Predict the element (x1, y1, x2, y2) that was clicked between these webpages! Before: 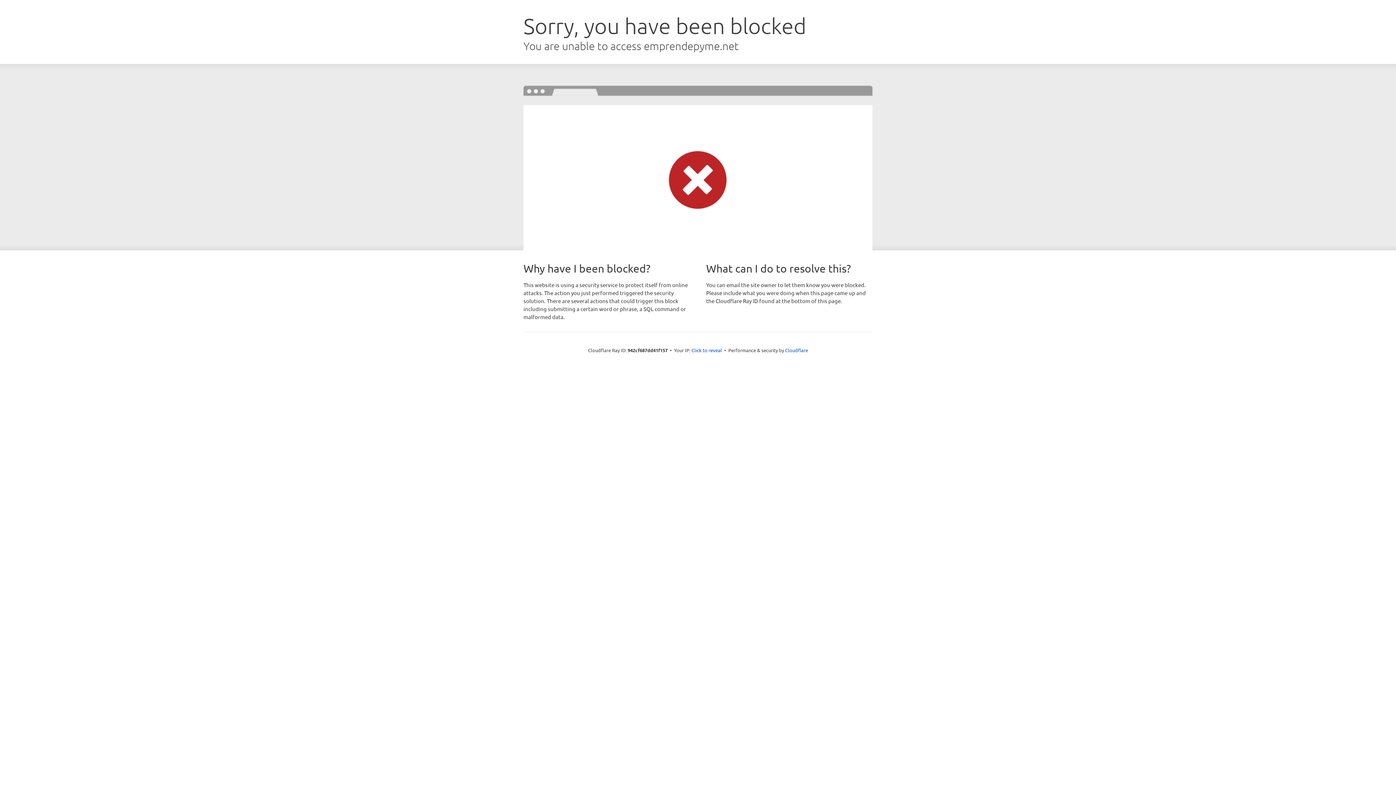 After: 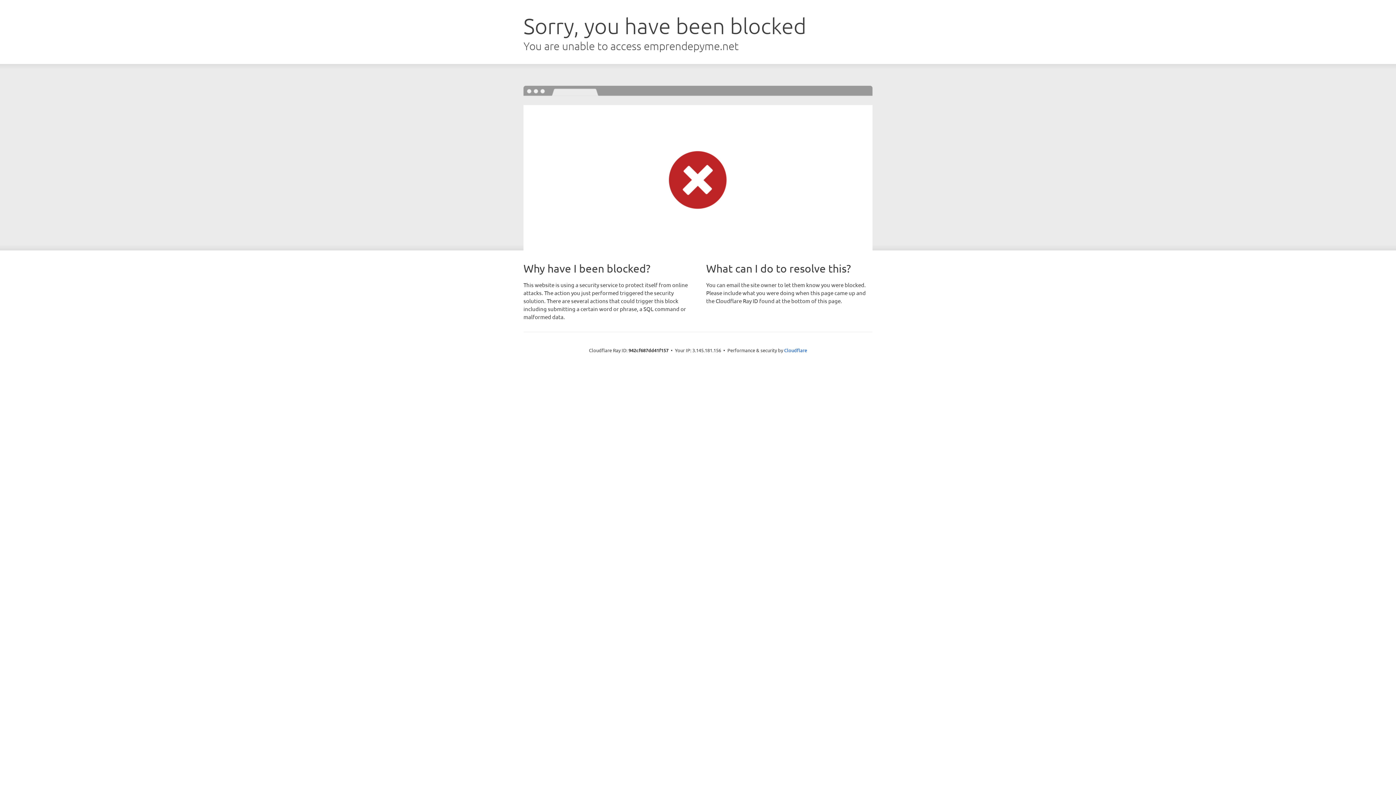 Action: label: Click to reveal bbox: (691, 346, 722, 353)